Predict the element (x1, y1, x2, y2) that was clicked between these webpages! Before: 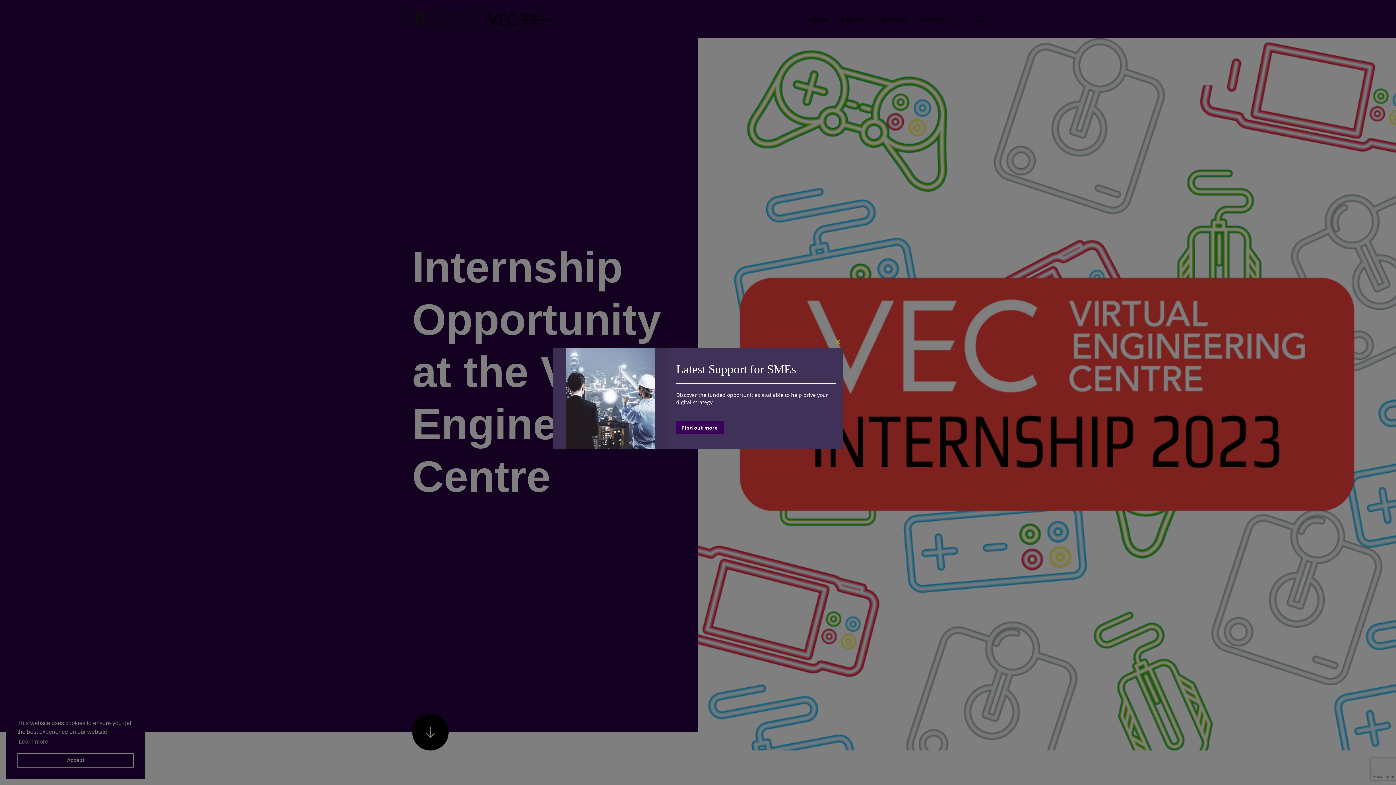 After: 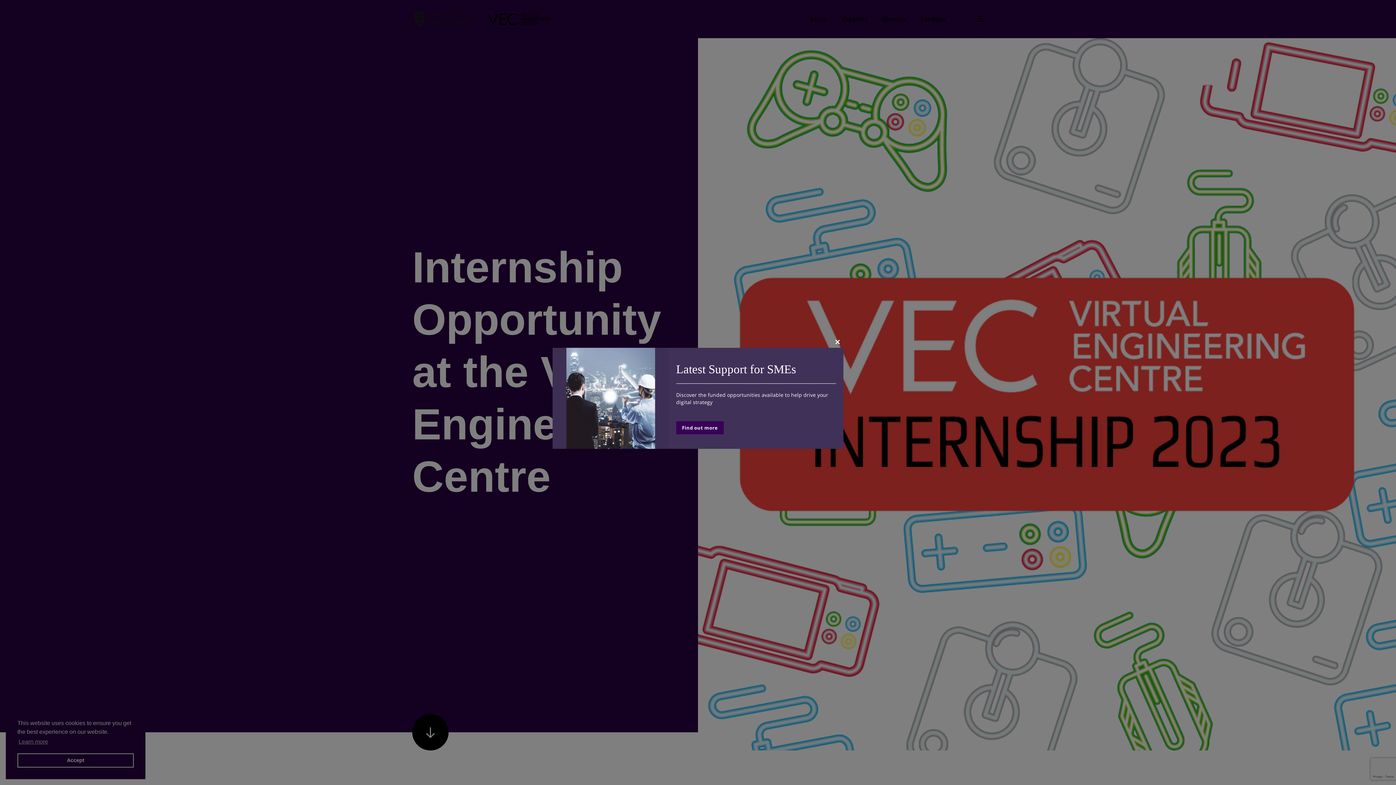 Action: bbox: (676, 421, 723, 434) label: Find out more